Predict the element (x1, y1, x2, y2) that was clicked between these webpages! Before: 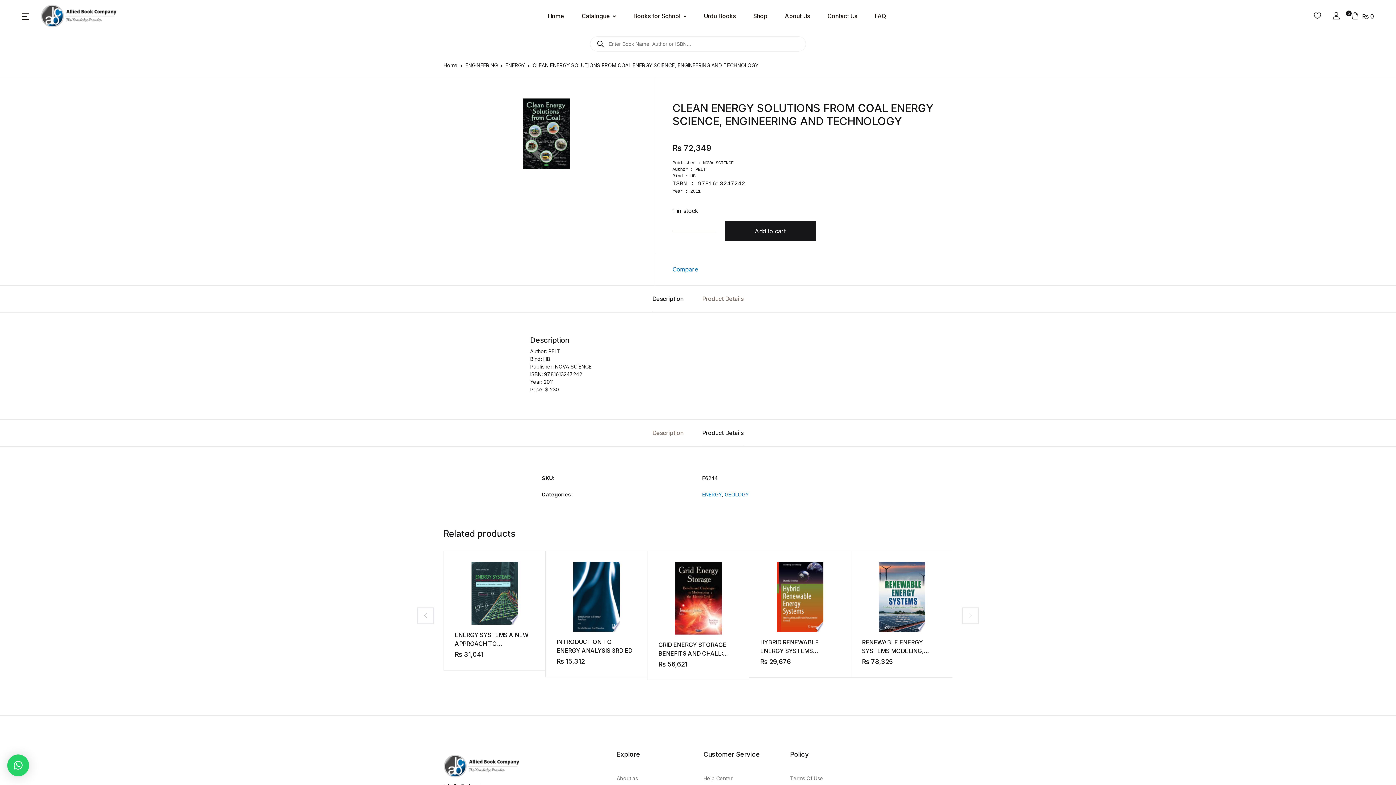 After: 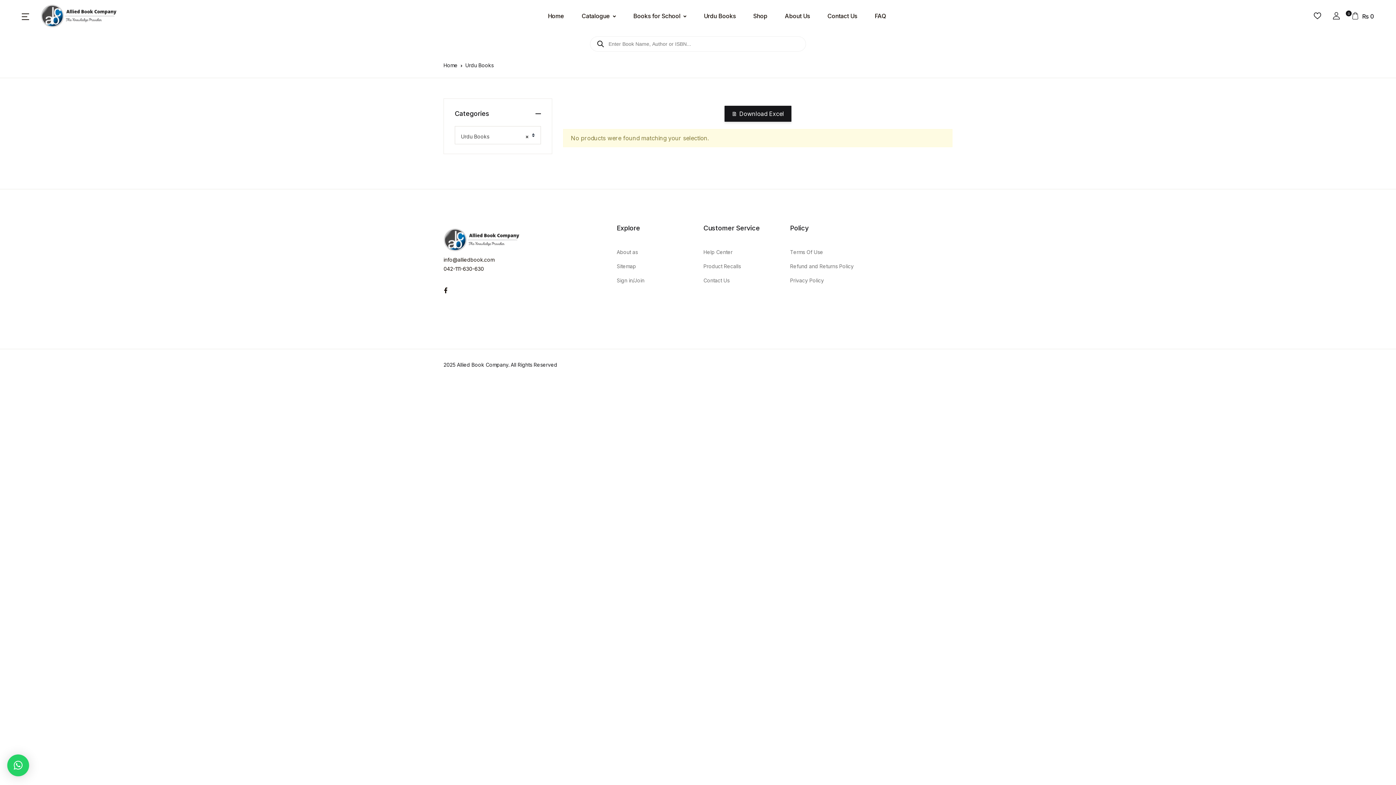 Action: bbox: (704, 0, 736, 32) label: Urdu Books